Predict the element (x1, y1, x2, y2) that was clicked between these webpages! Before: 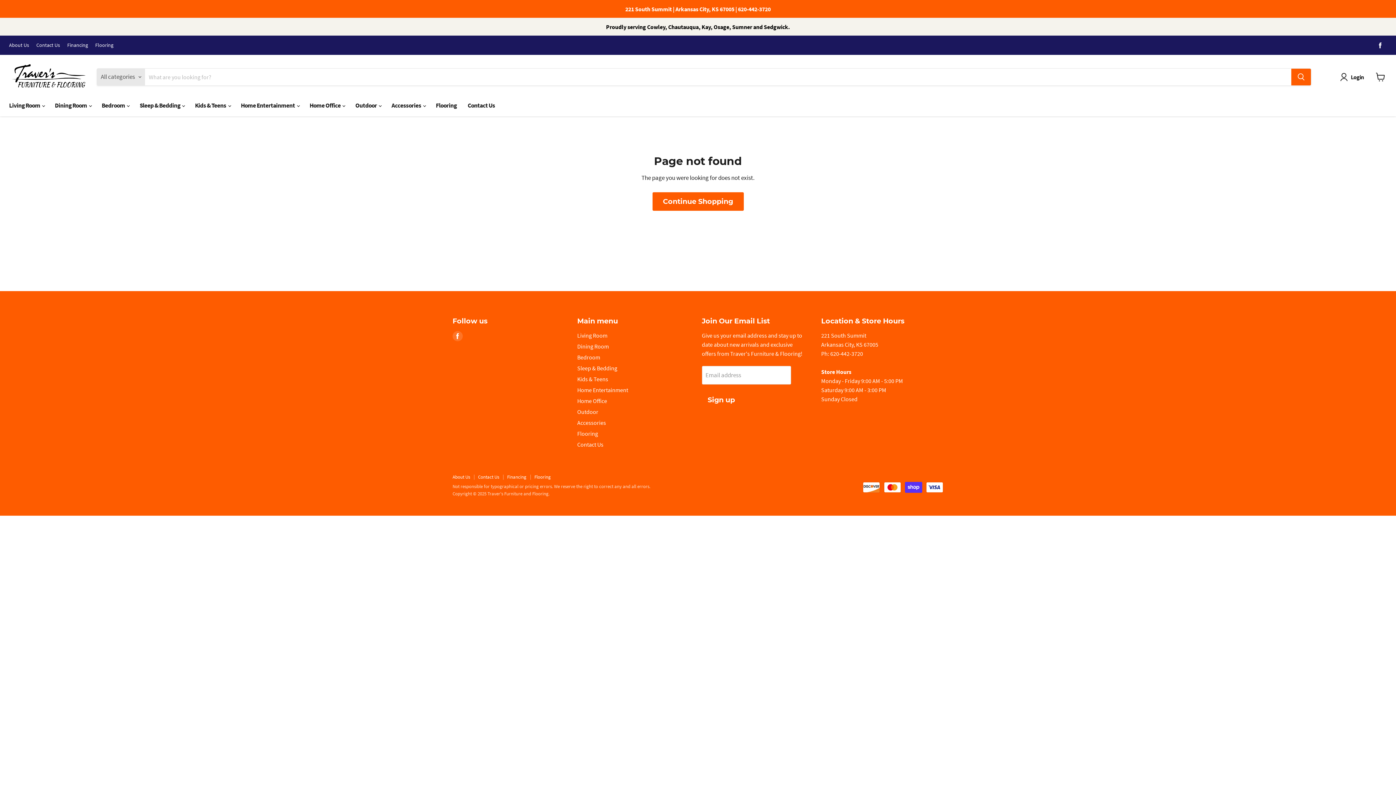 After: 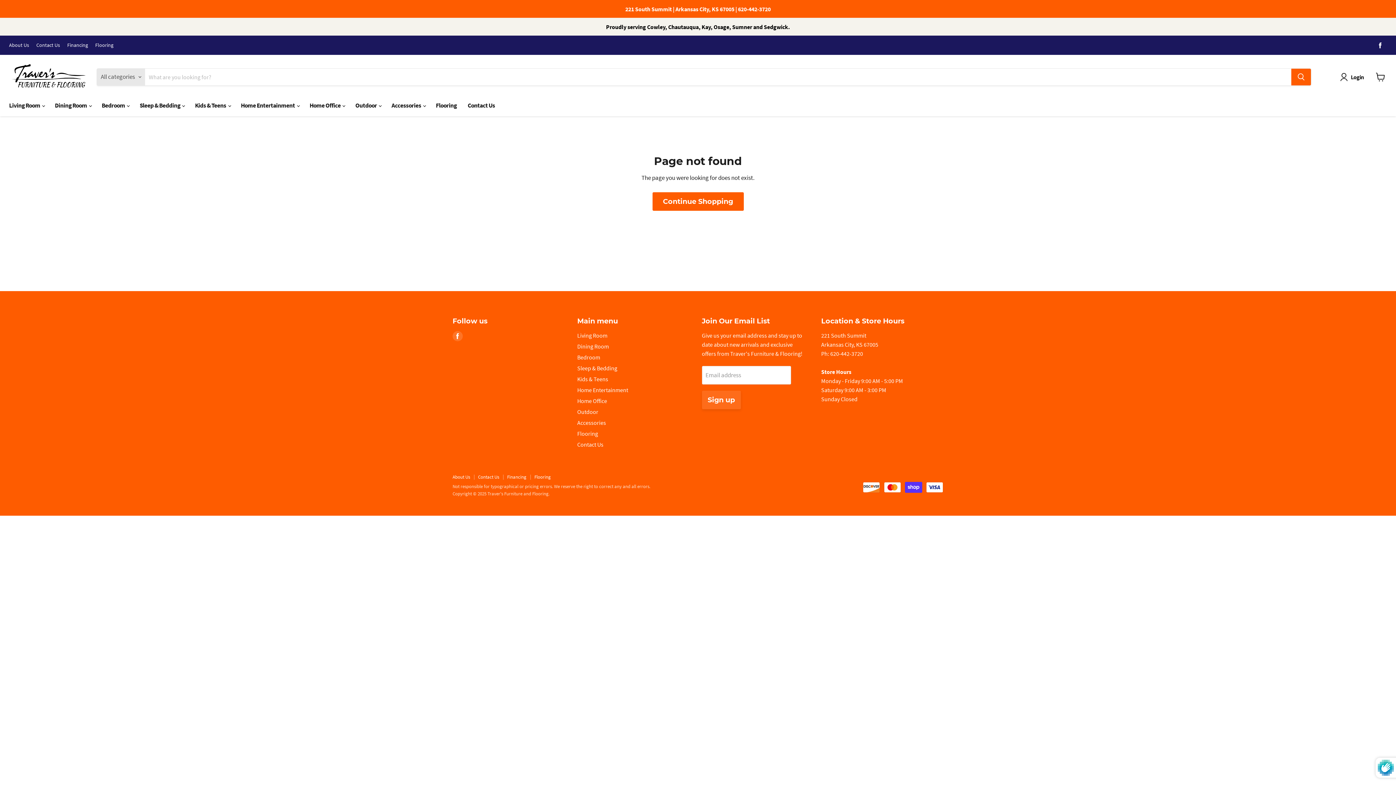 Action: label: Sign up bbox: (702, 390, 740, 409)